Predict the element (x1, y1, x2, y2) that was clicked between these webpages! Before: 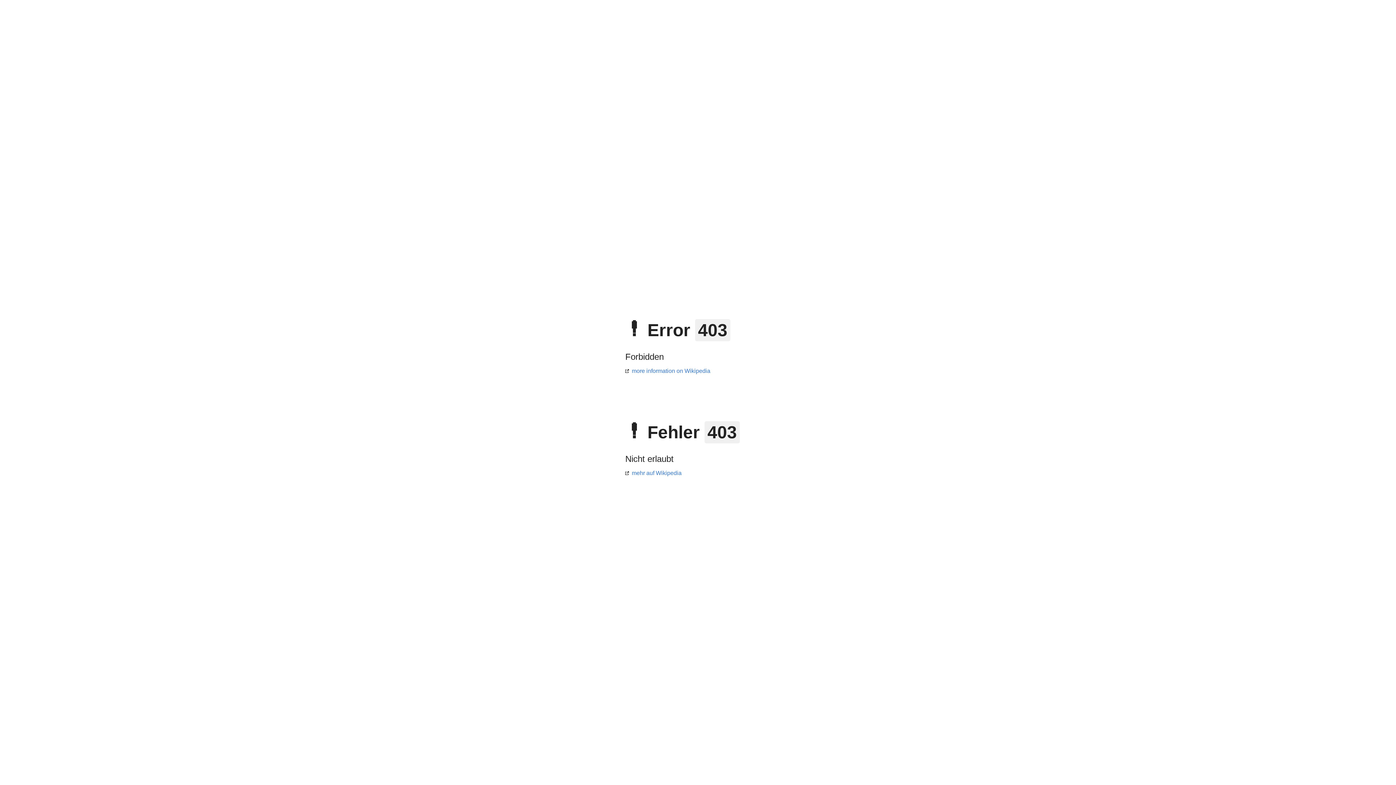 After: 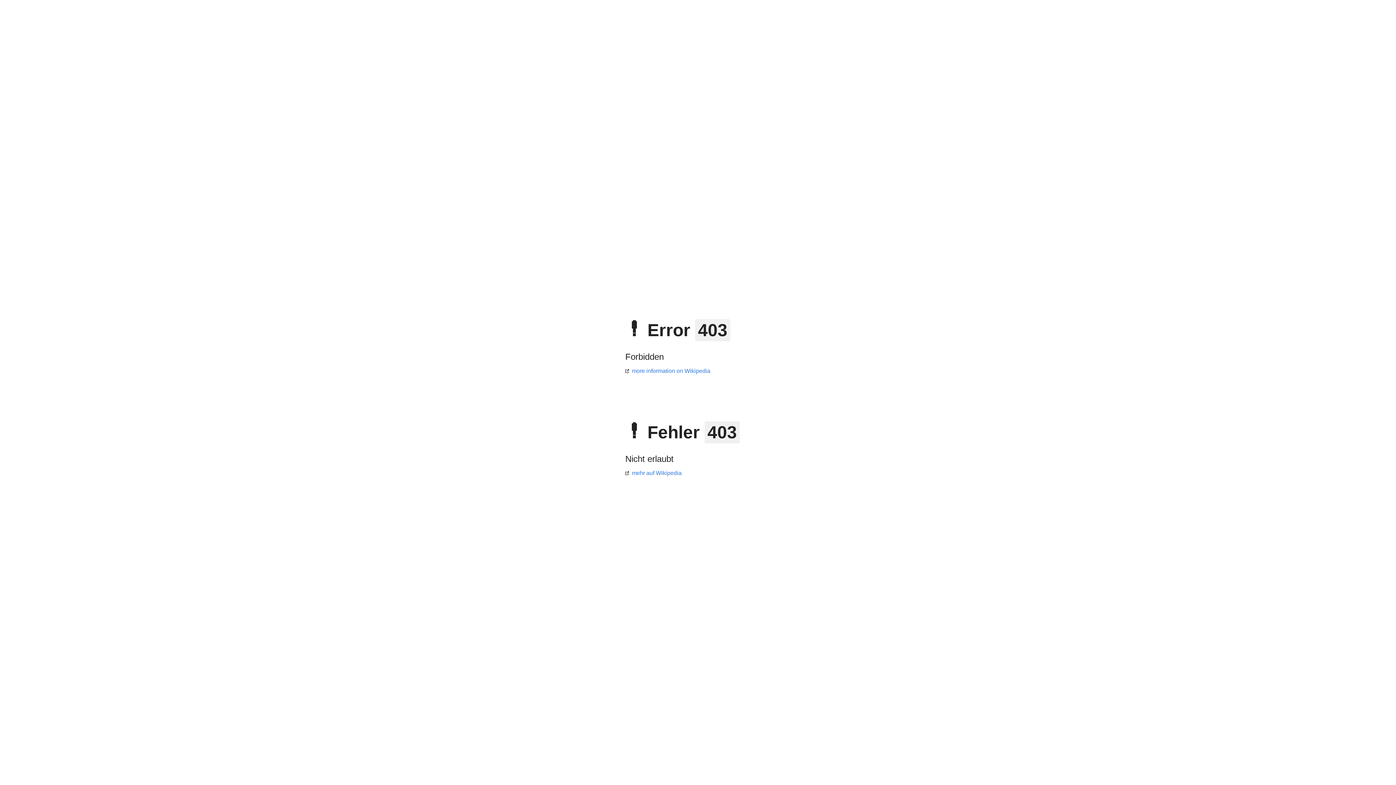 Action: bbox: (625, 470, 681, 476) label: mehr auf Wikipedia